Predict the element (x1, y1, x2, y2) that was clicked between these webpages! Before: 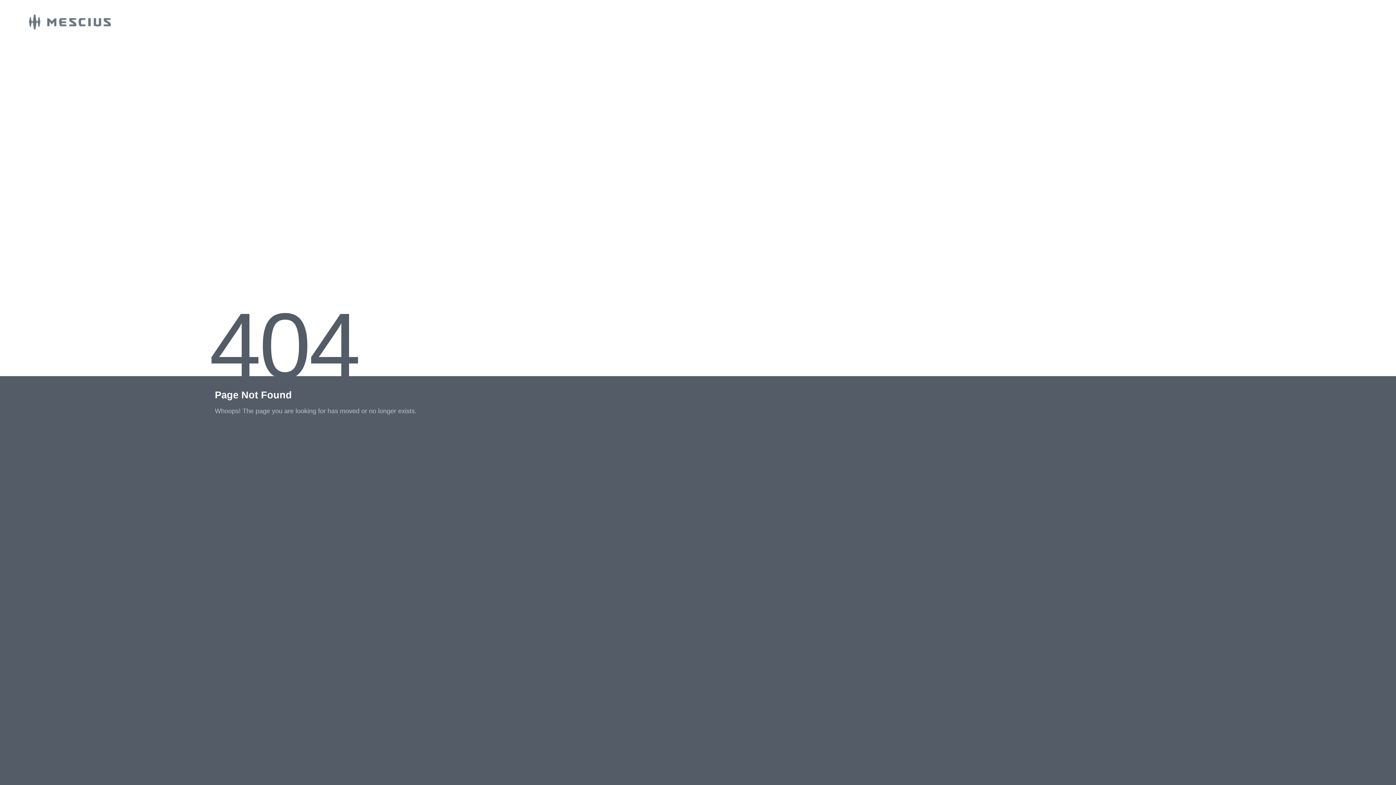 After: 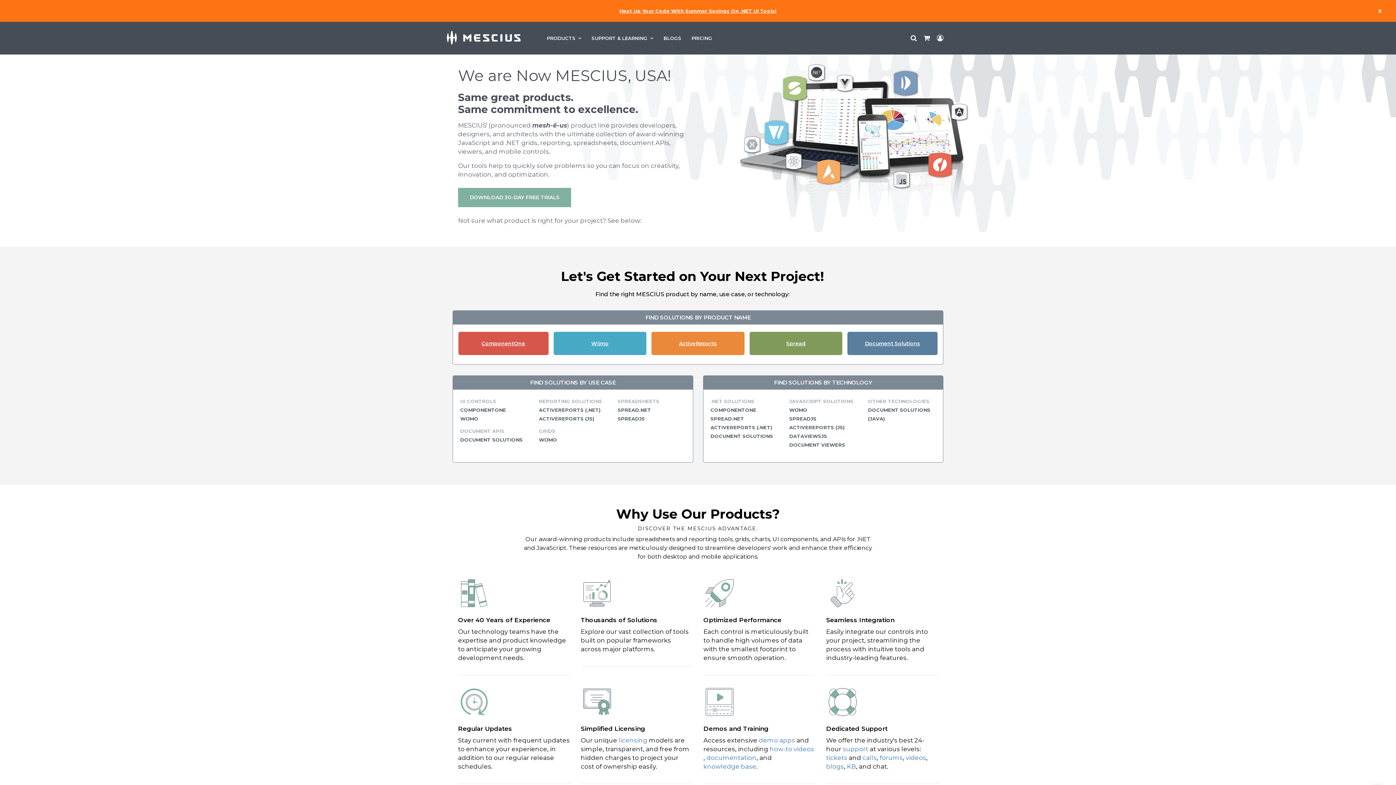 Action: bbox: (0, 23, 110, 30)